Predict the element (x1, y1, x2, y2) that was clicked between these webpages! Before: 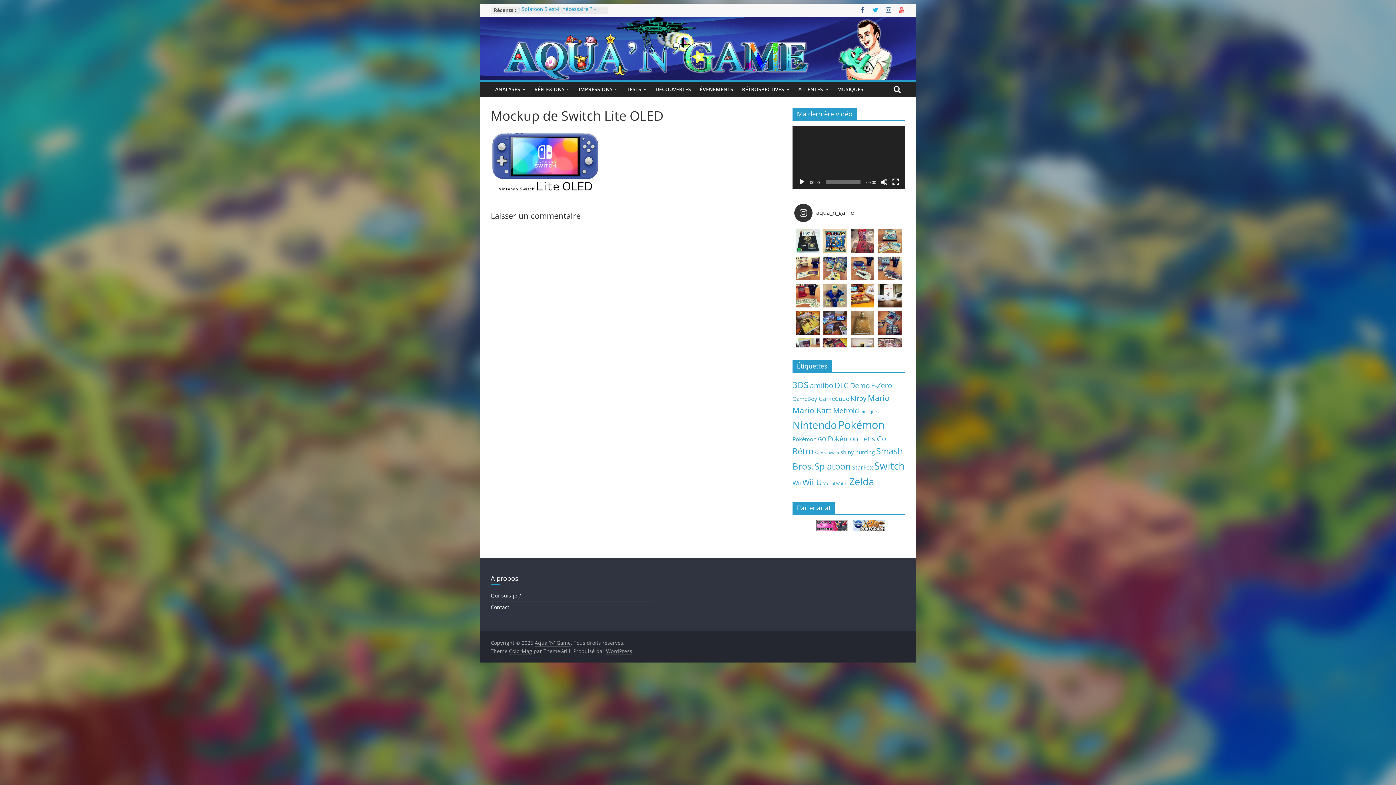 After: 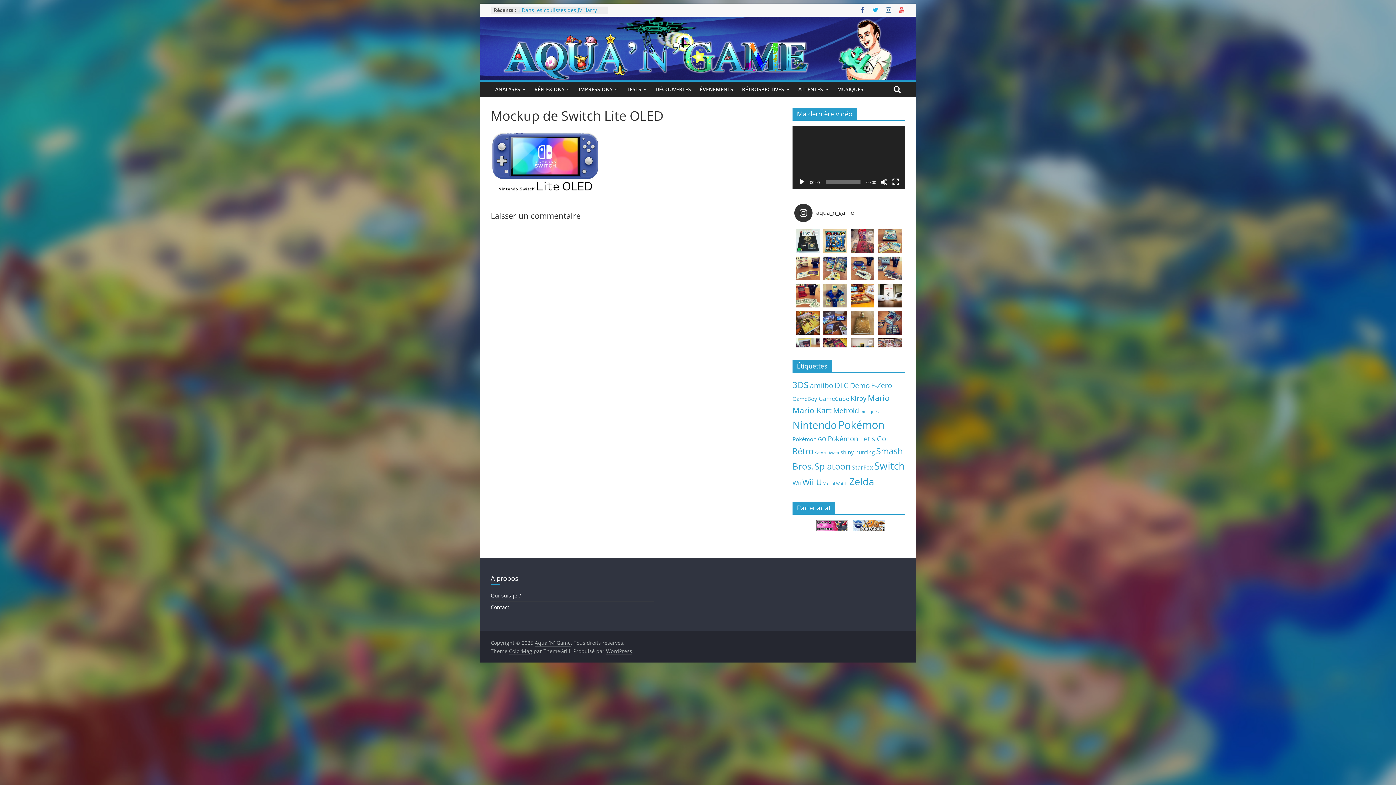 Action: label: aqua_n_game bbox: (794, 204, 903, 222)